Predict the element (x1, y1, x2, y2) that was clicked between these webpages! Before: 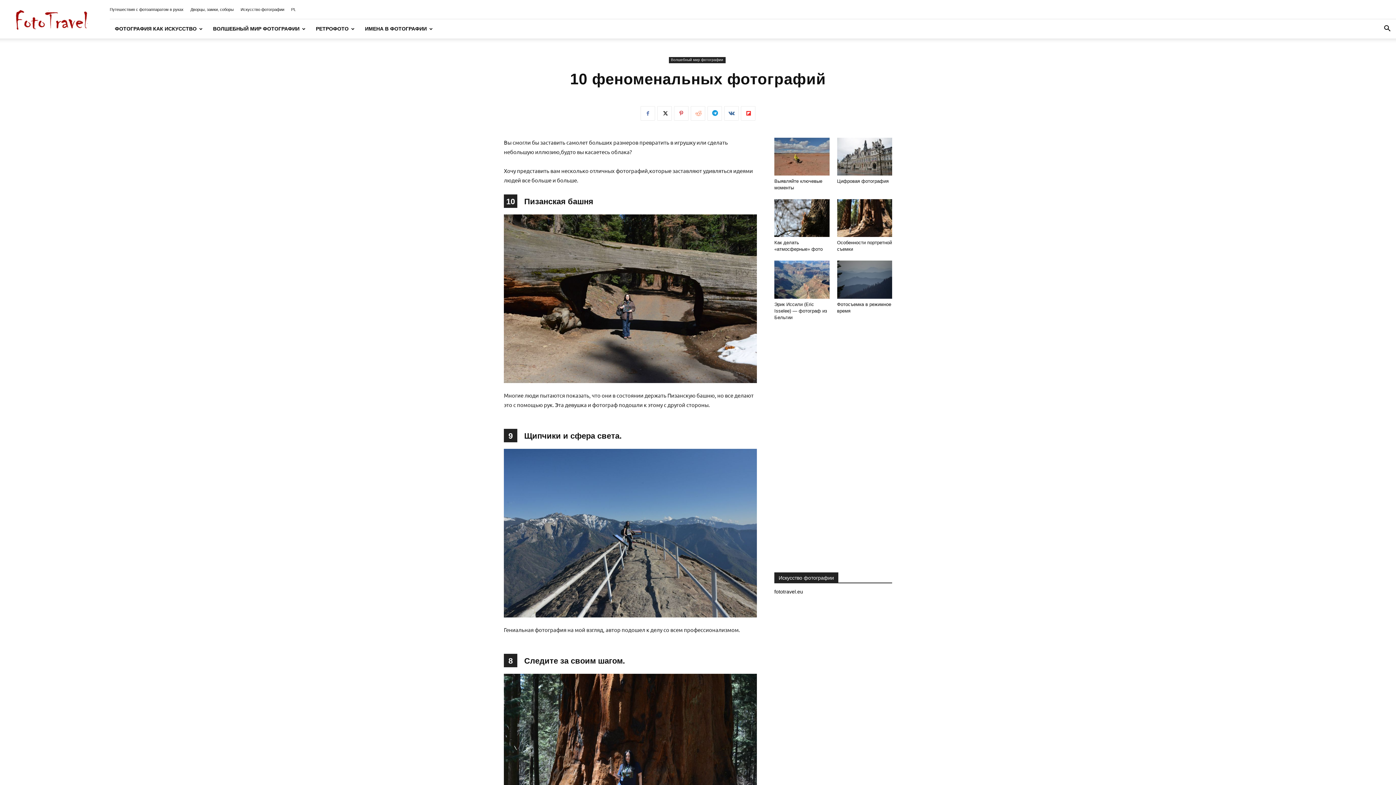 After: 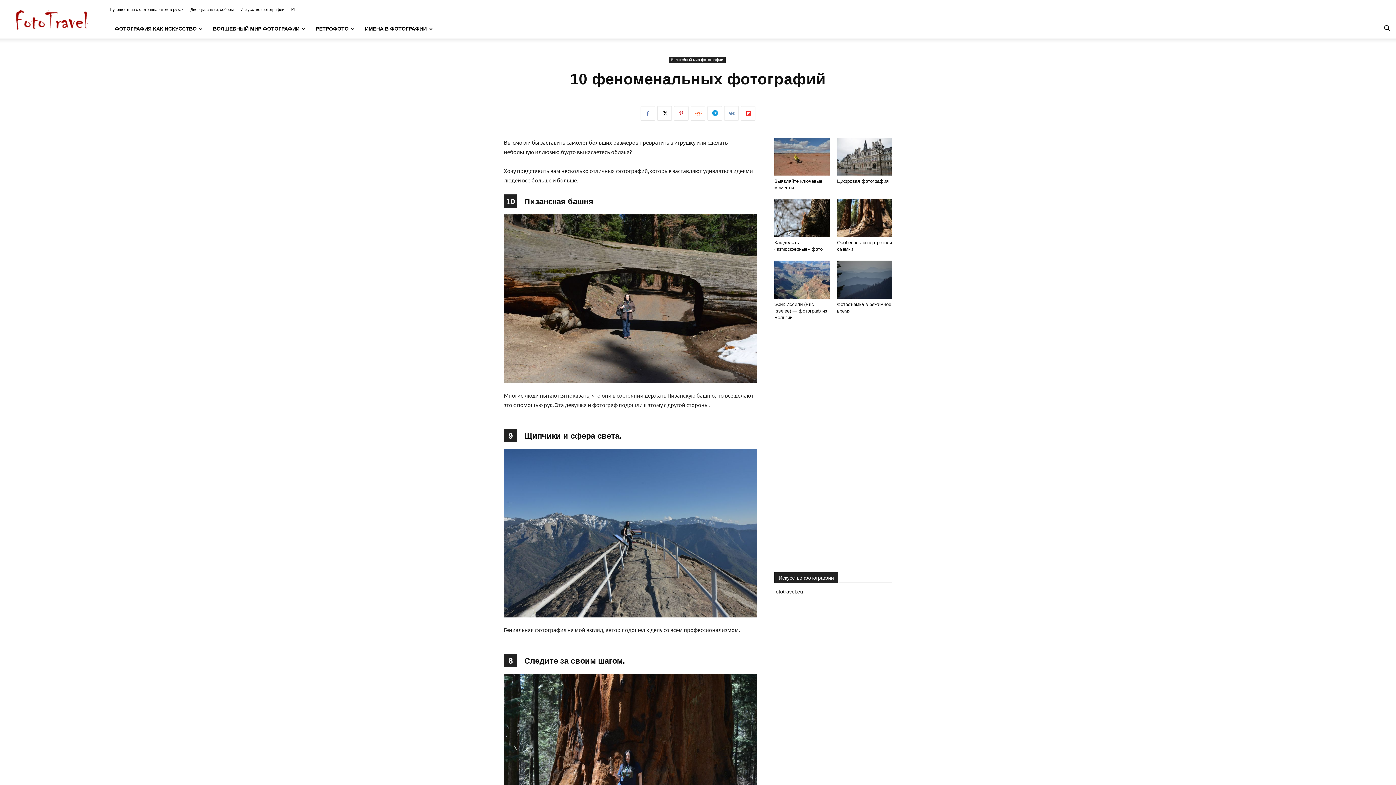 Action: bbox: (724, 106, 738, 120)